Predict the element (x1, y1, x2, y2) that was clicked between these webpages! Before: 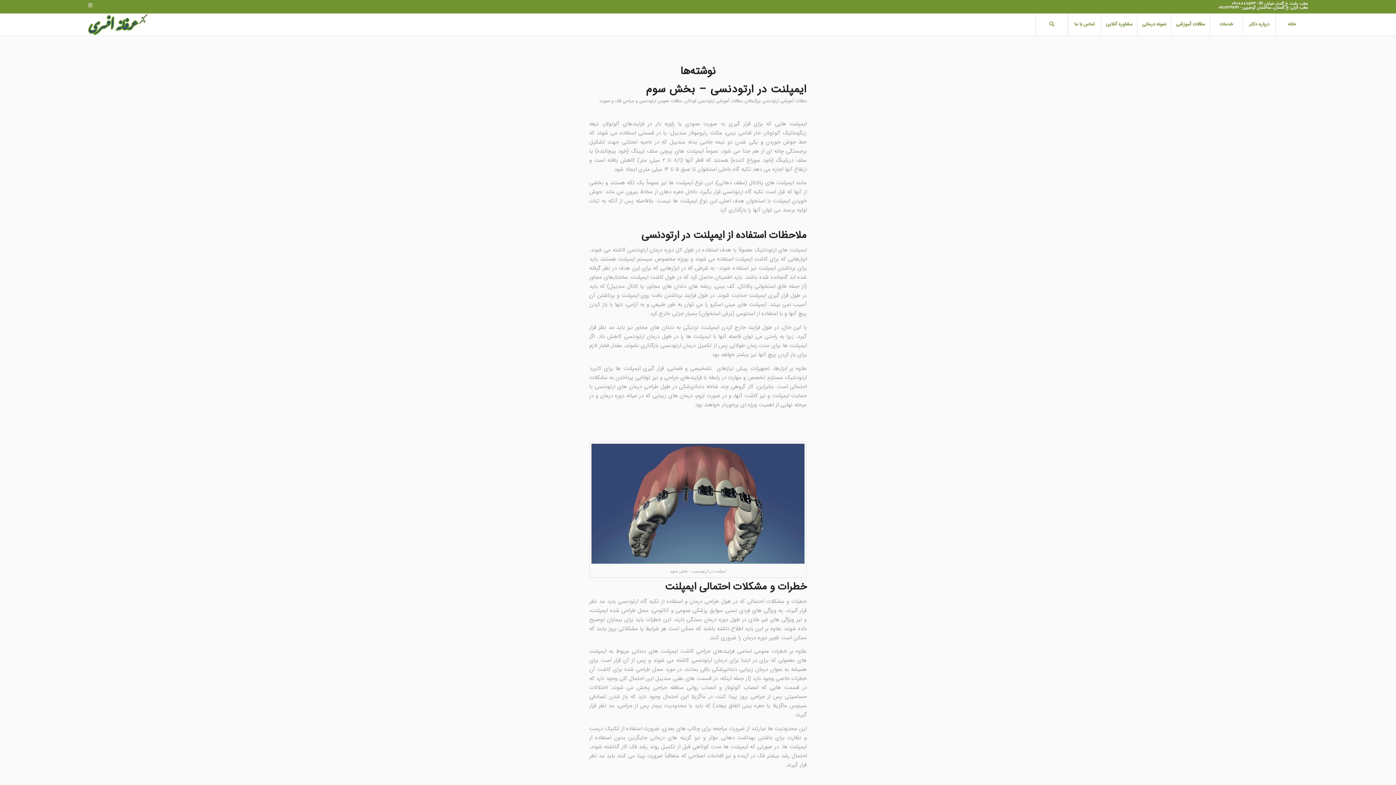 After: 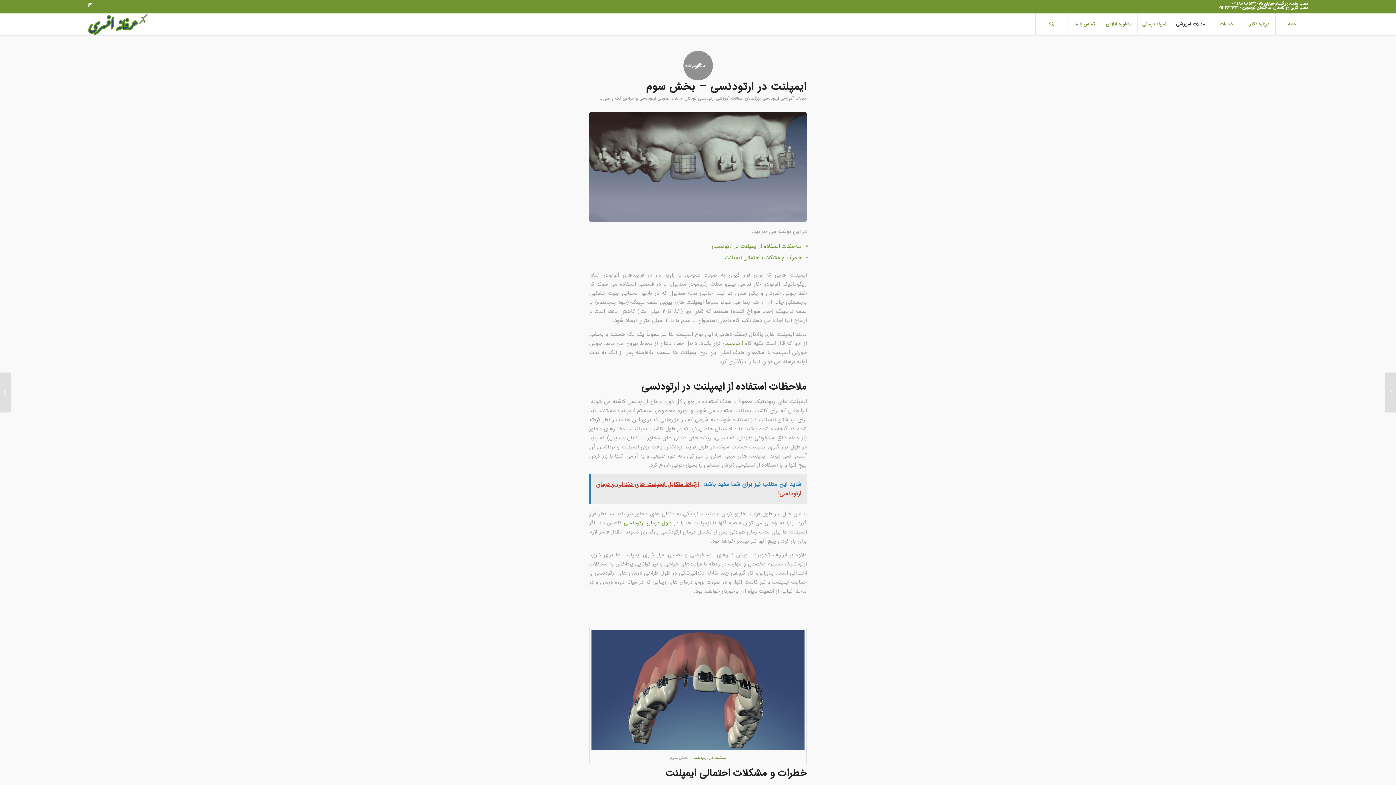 Action: bbox: (646, 81, 806, 98) label: ایمپلنت در ارتودنسی – بخش سوم